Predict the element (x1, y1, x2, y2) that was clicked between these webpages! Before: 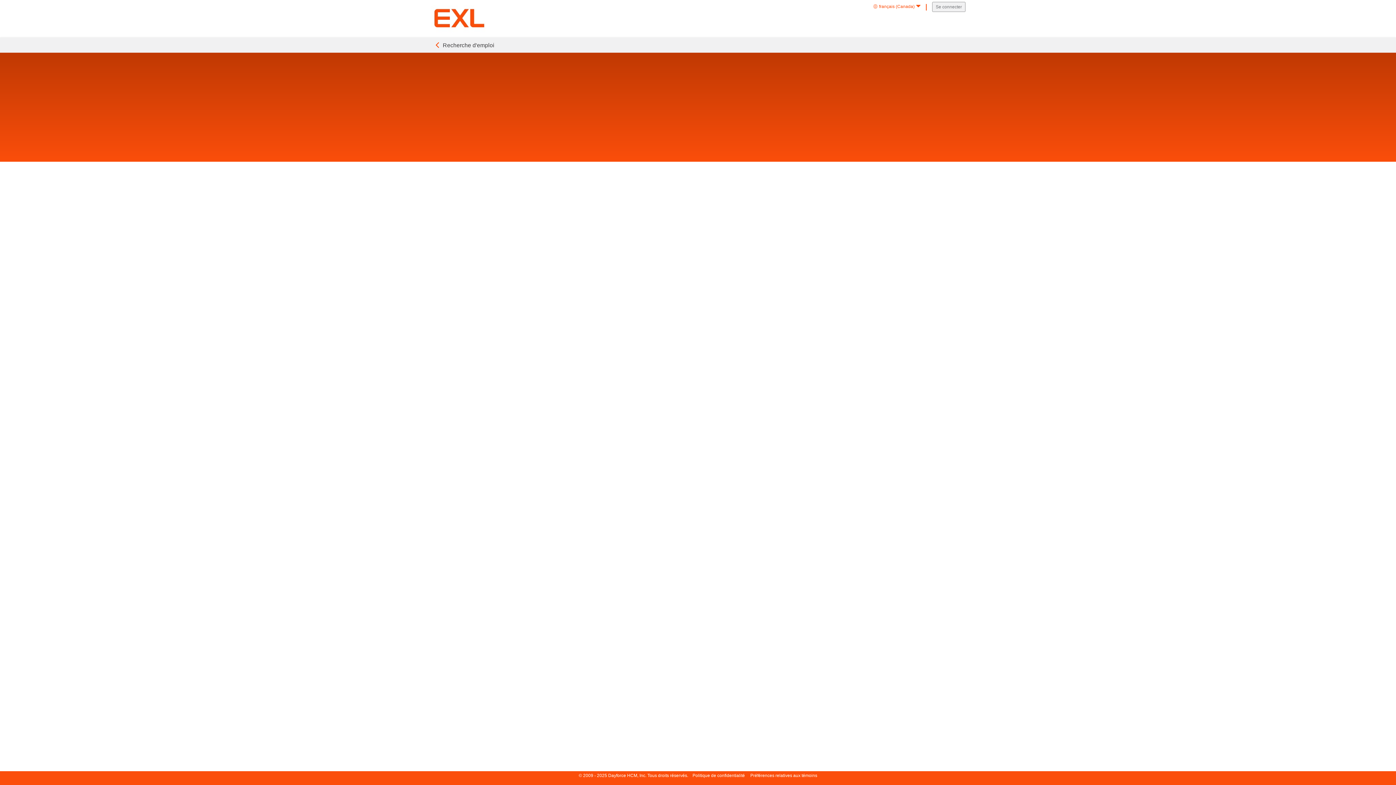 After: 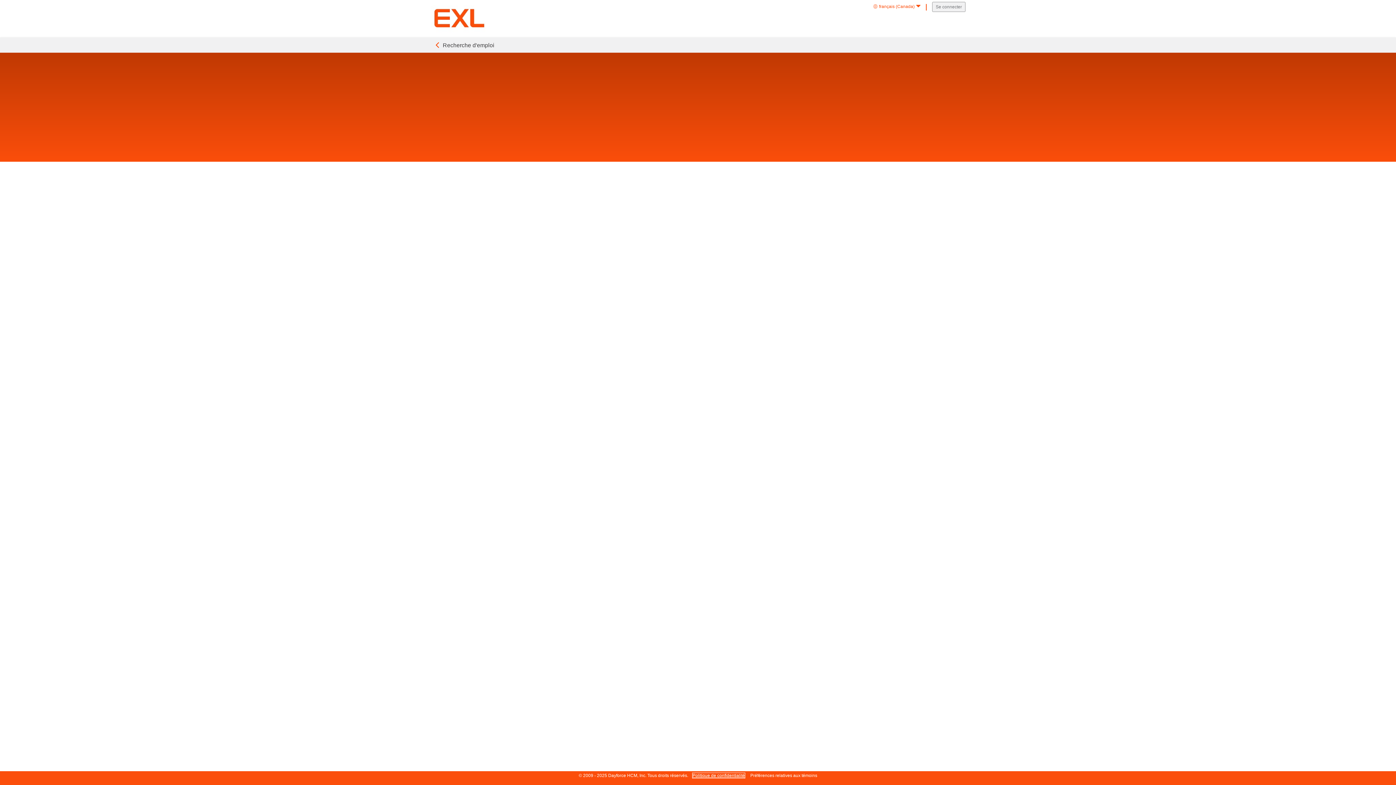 Action: label: Politique de confidentialité bbox: (692, 773, 745, 778)